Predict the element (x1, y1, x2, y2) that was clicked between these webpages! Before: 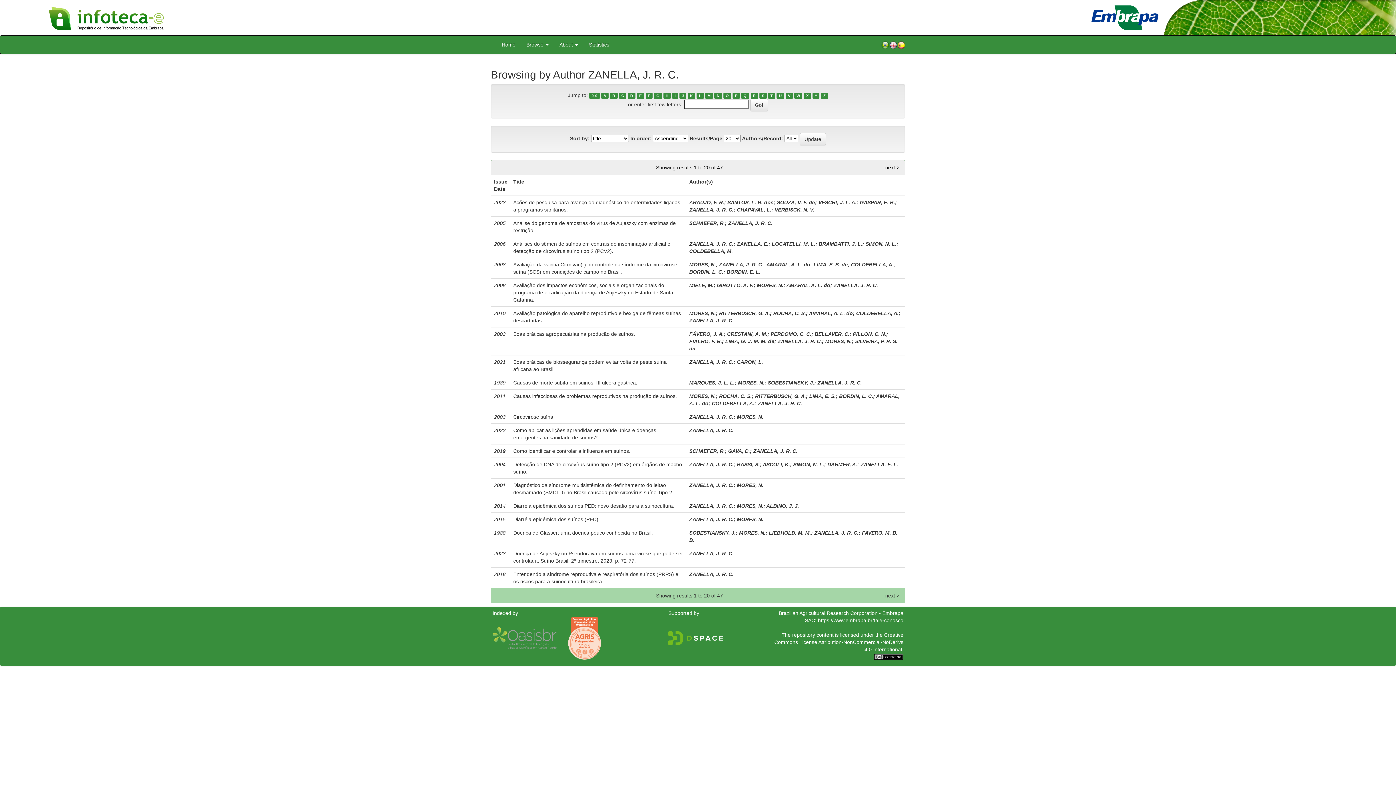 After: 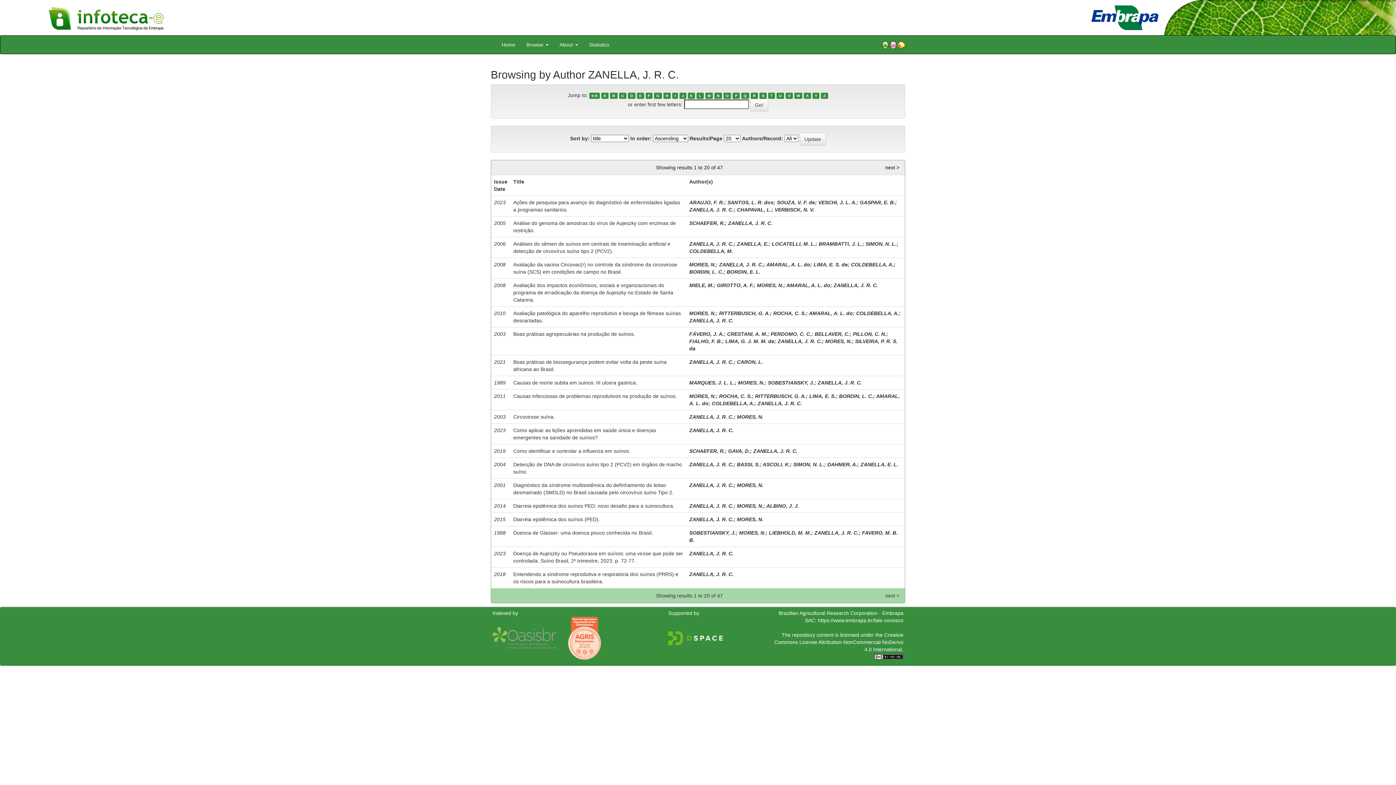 Action: bbox: (757, 400, 802, 406) label: ZANELLA, J. R. C.